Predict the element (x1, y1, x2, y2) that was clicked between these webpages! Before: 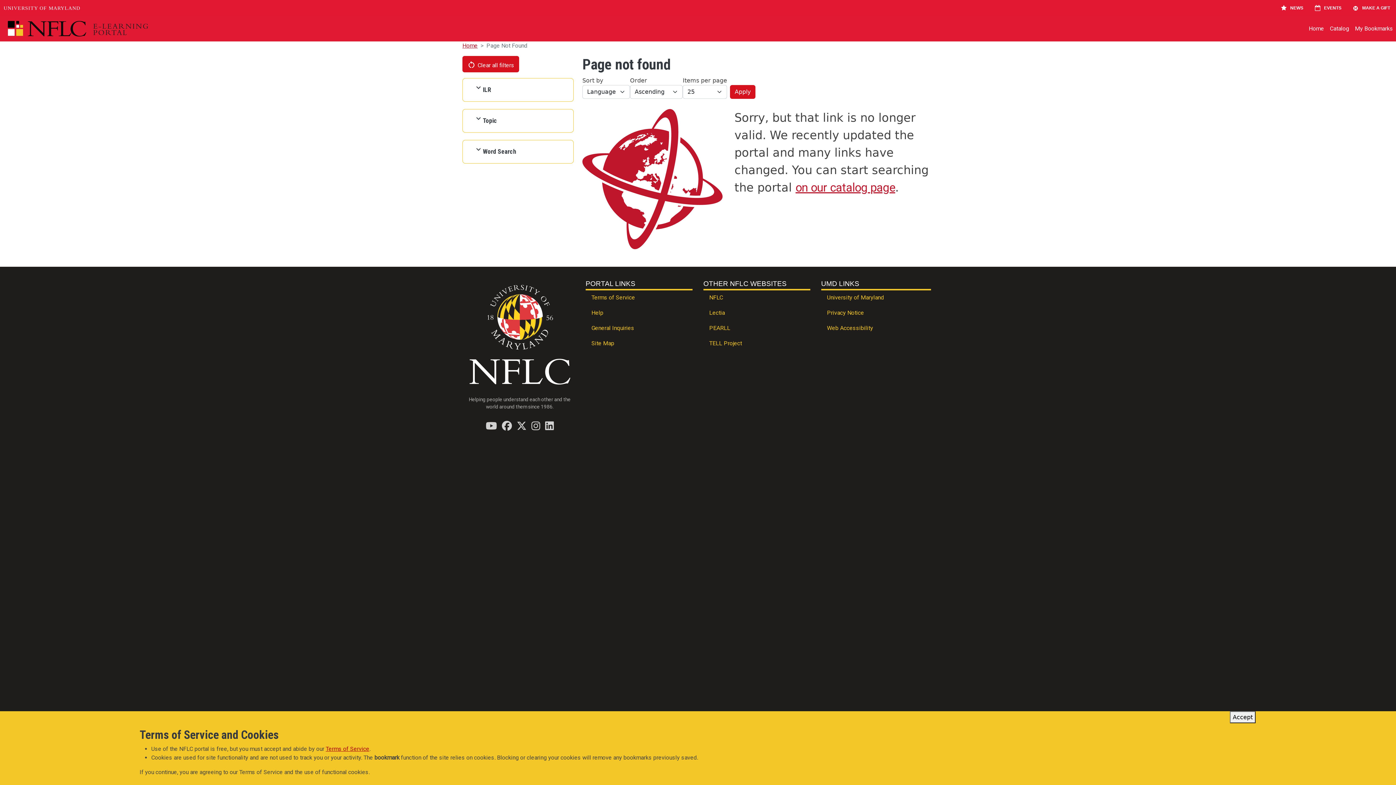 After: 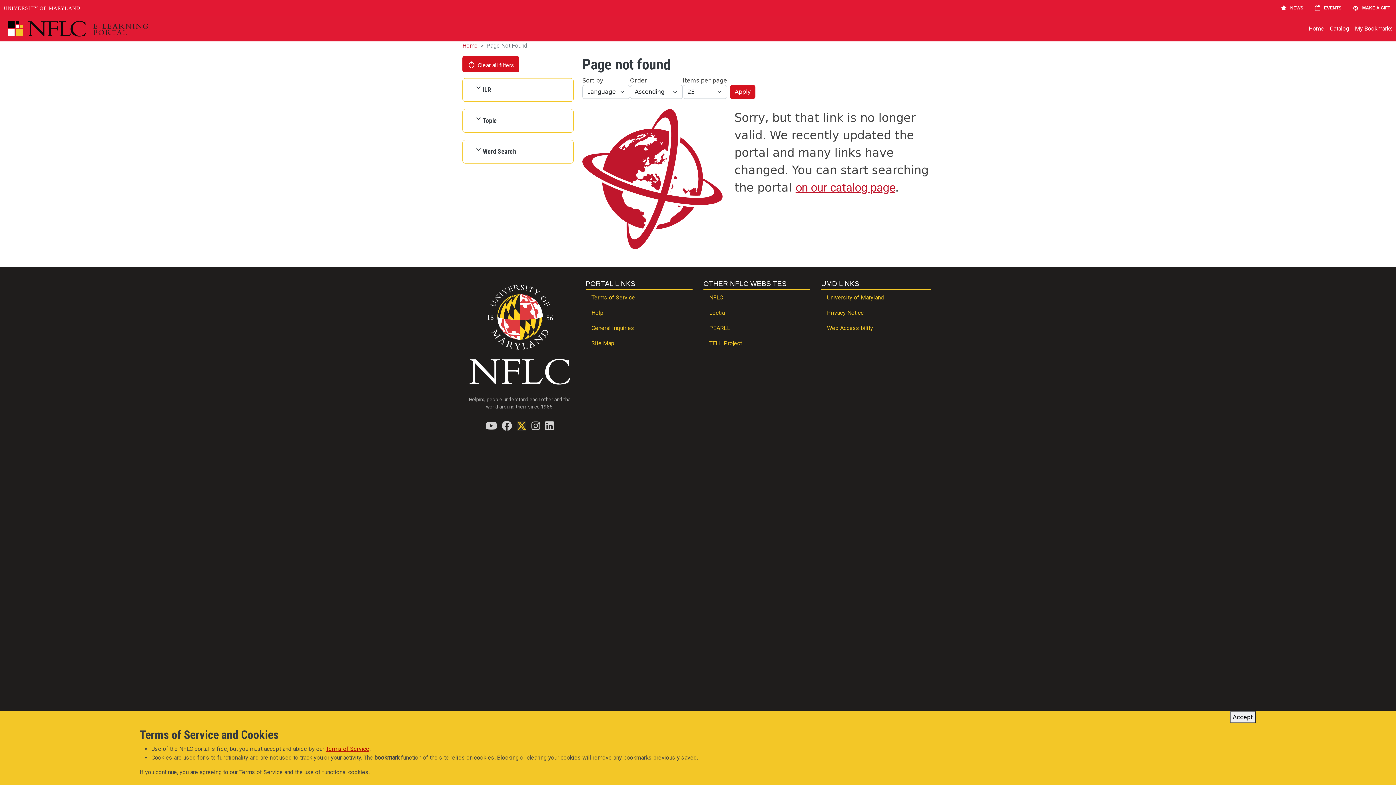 Action: label: Find / Follow us on Twitter (X) bbox: (516, 421, 526, 430)